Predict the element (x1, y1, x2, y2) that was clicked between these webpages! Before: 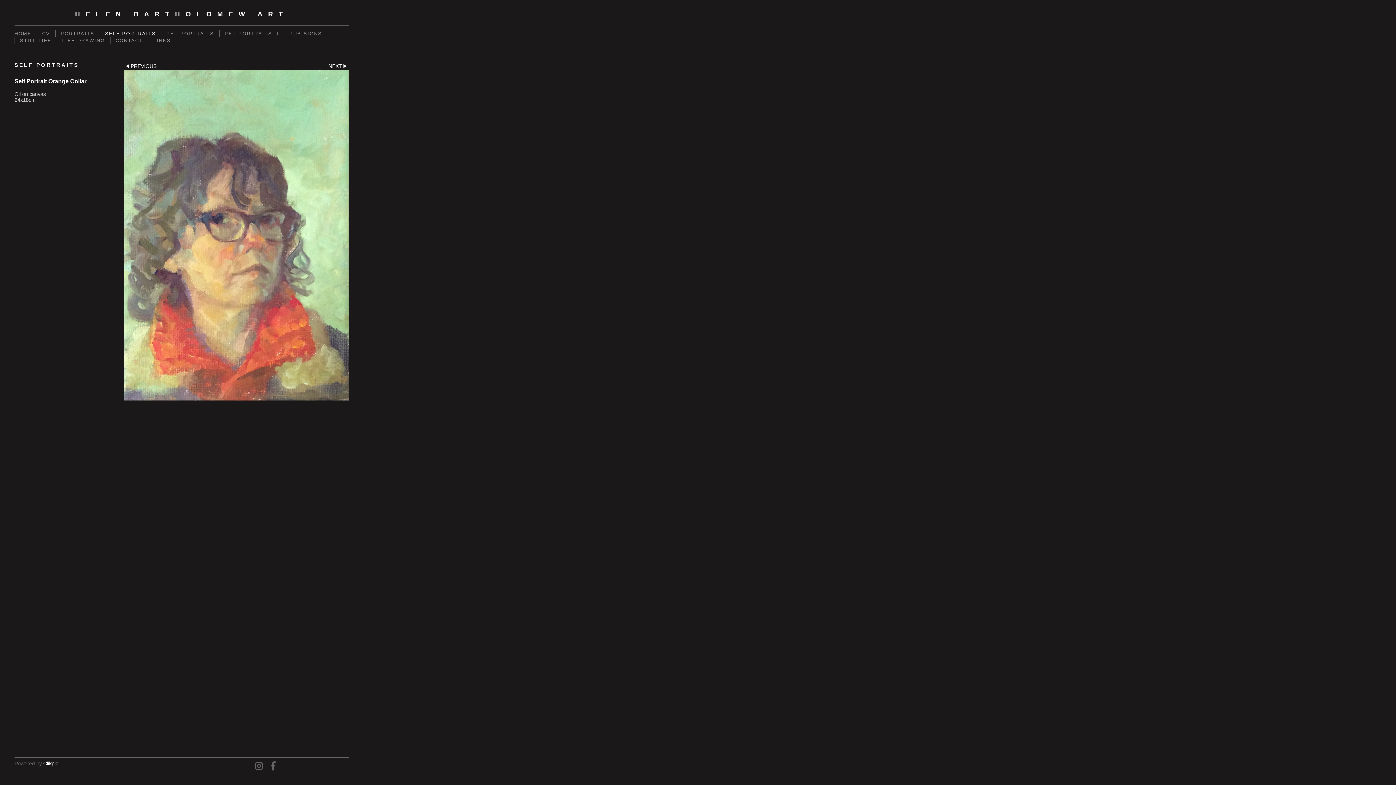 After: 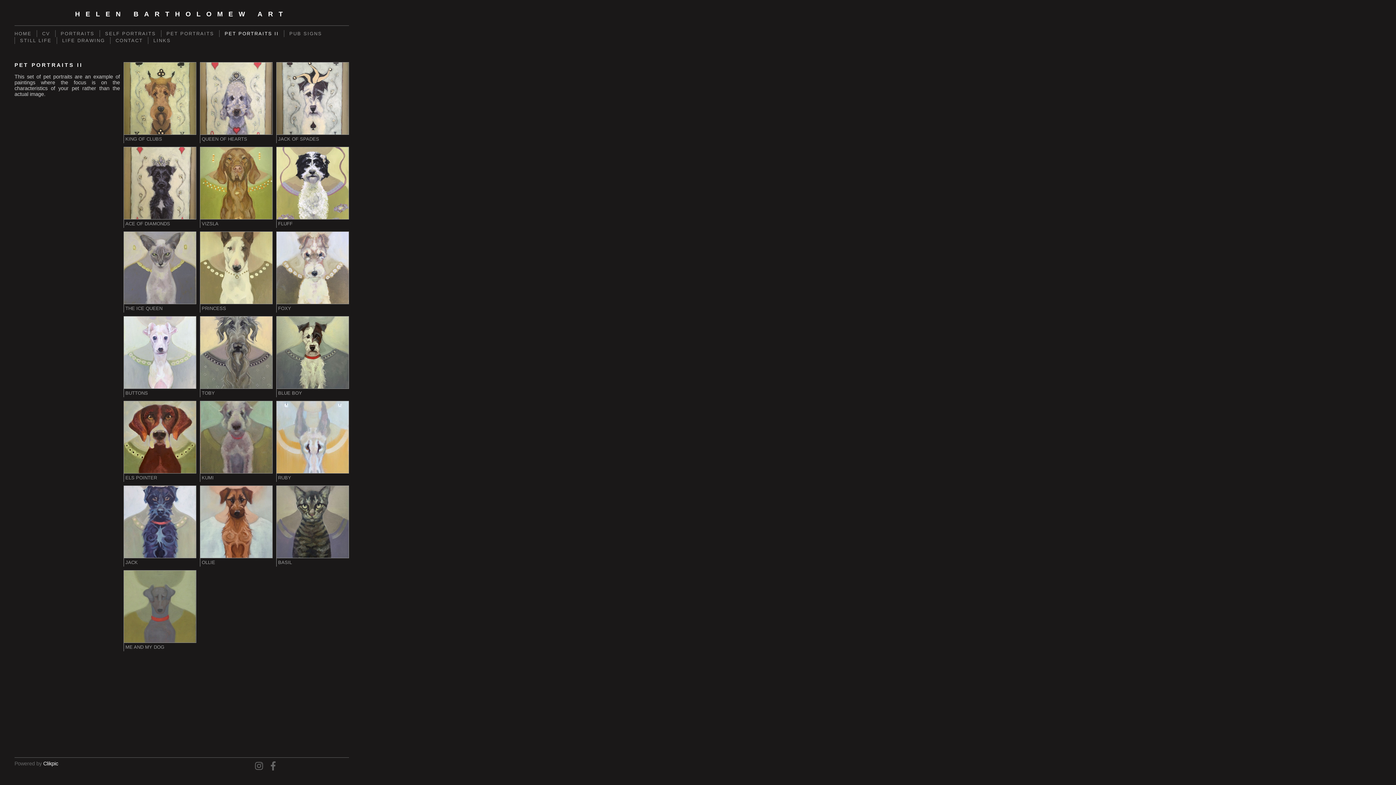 Action: bbox: (219, 30, 284, 37) label: PET PORTRAITS II